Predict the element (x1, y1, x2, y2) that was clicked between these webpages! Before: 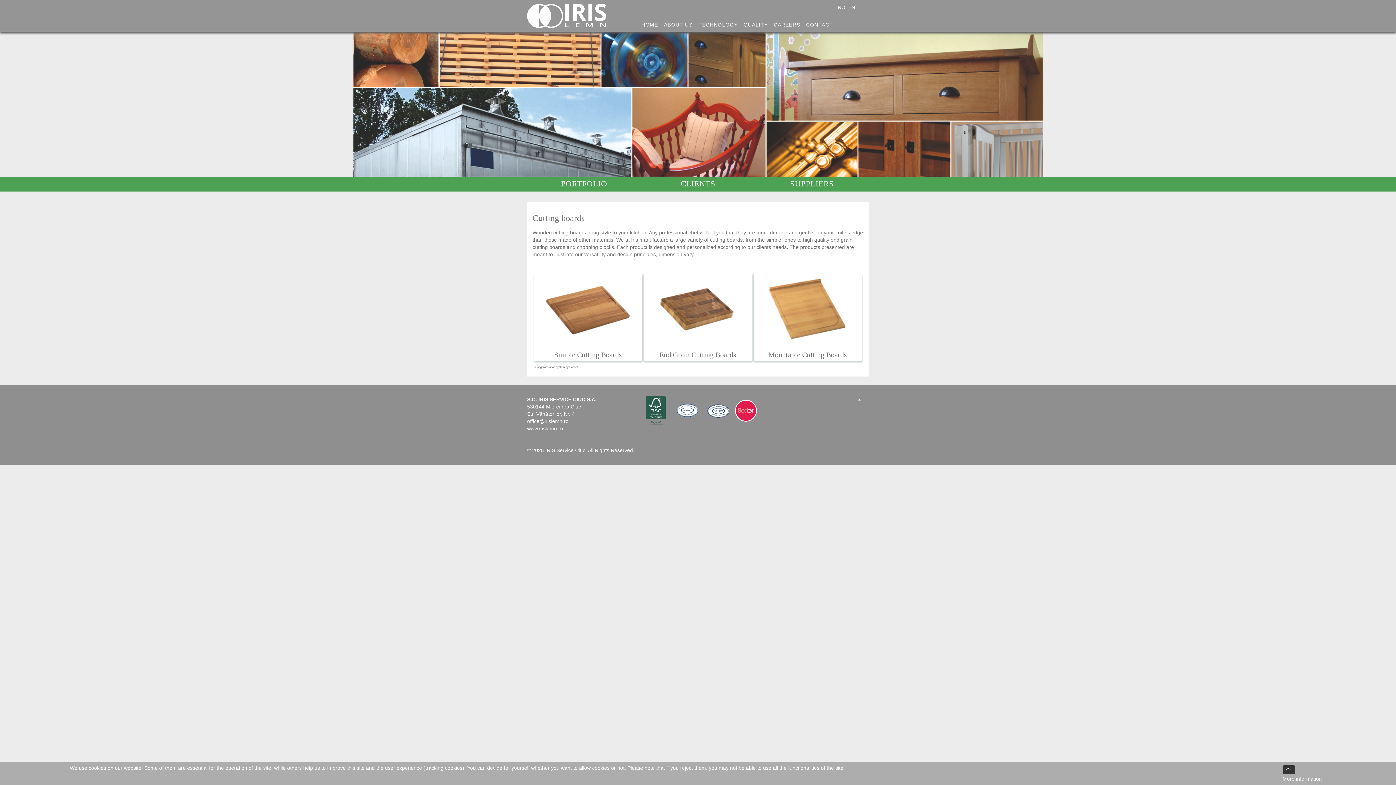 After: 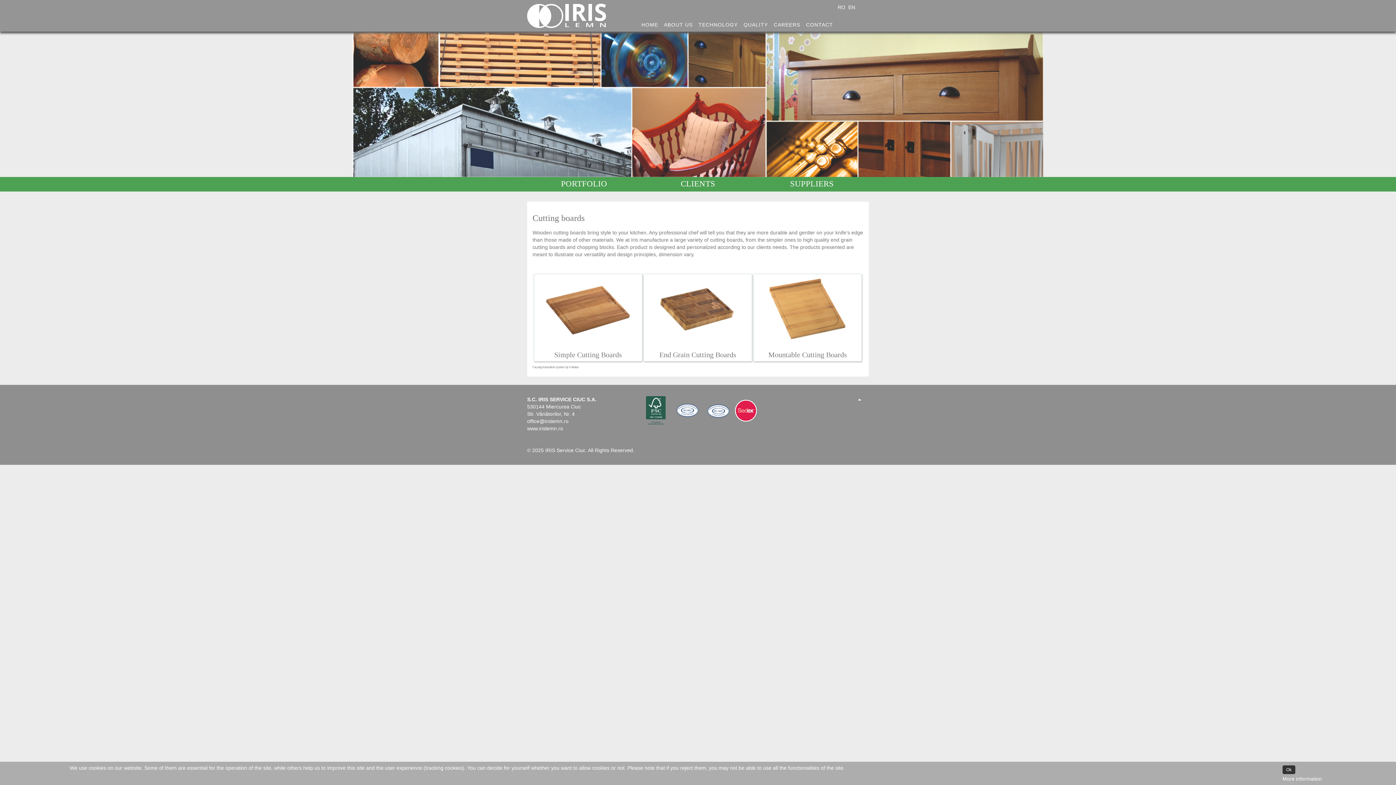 Action: bbox: (642, 407, 670, 413) label:  